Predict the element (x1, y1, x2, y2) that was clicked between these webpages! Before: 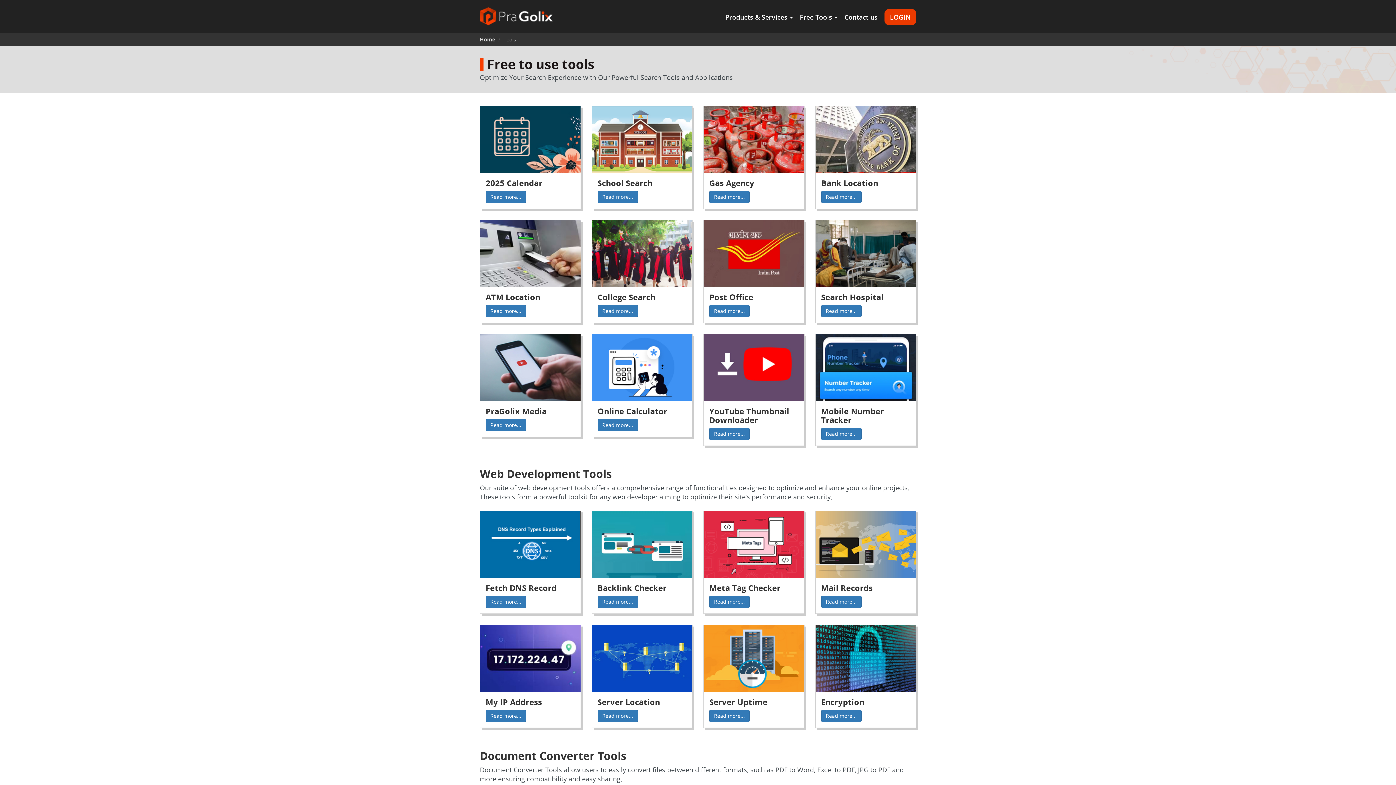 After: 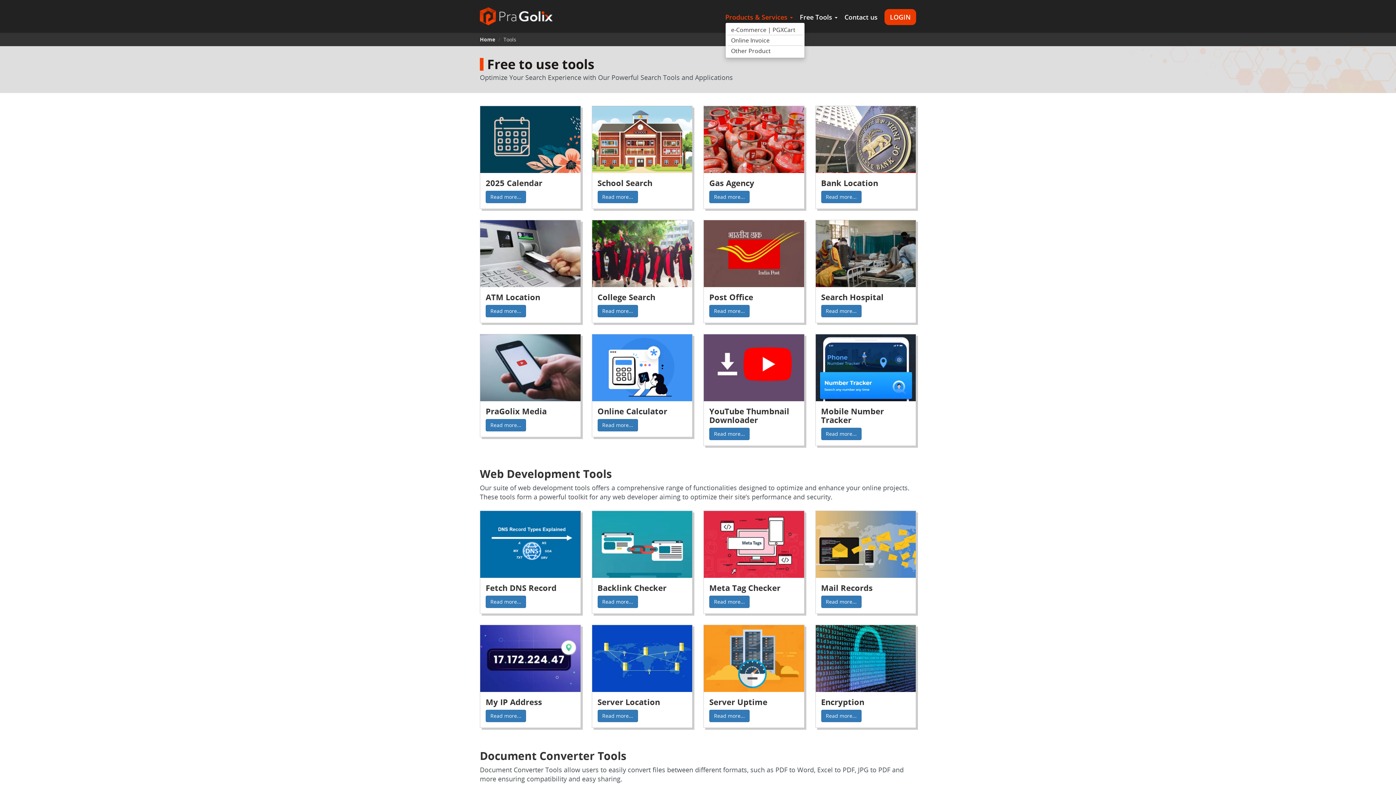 Action: label: Products & Services  bbox: (725, 12, 793, 21)